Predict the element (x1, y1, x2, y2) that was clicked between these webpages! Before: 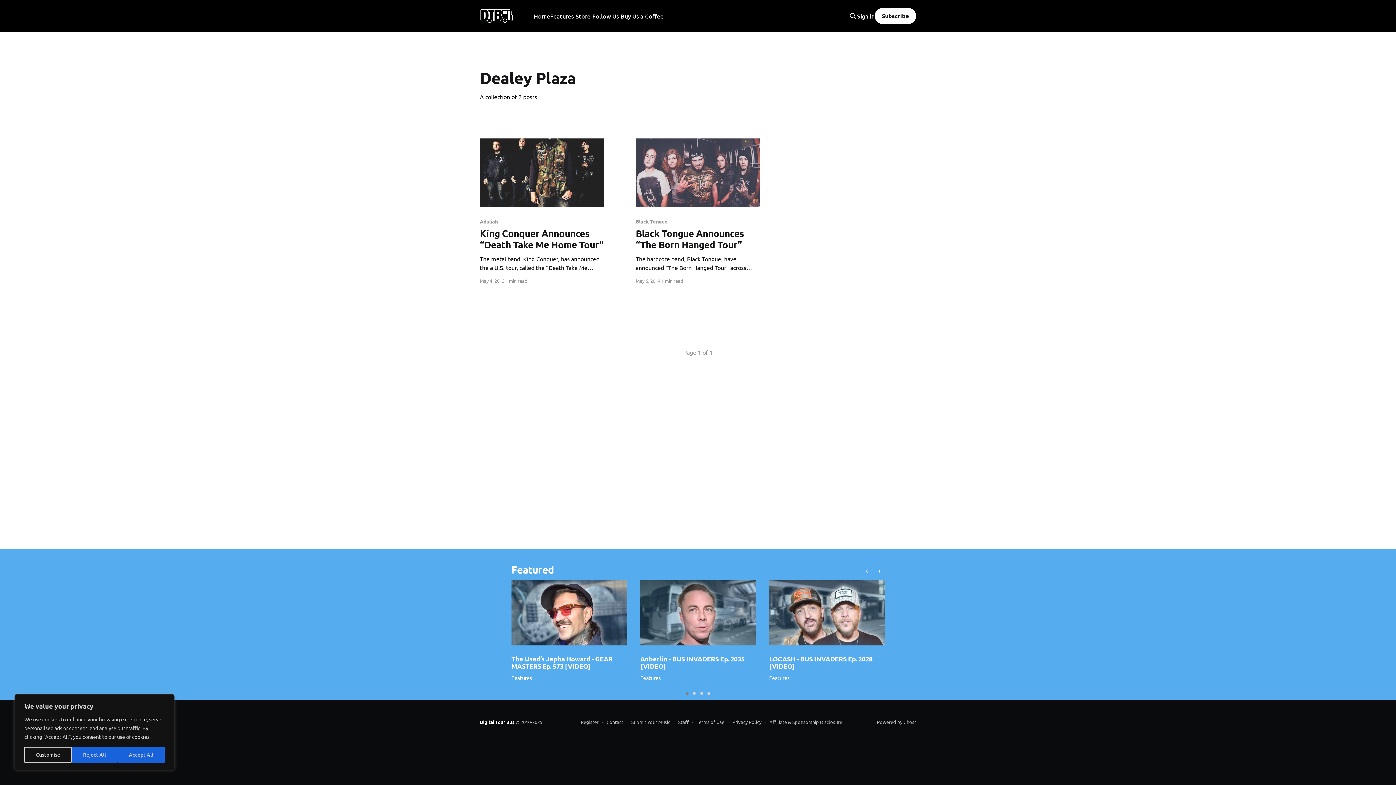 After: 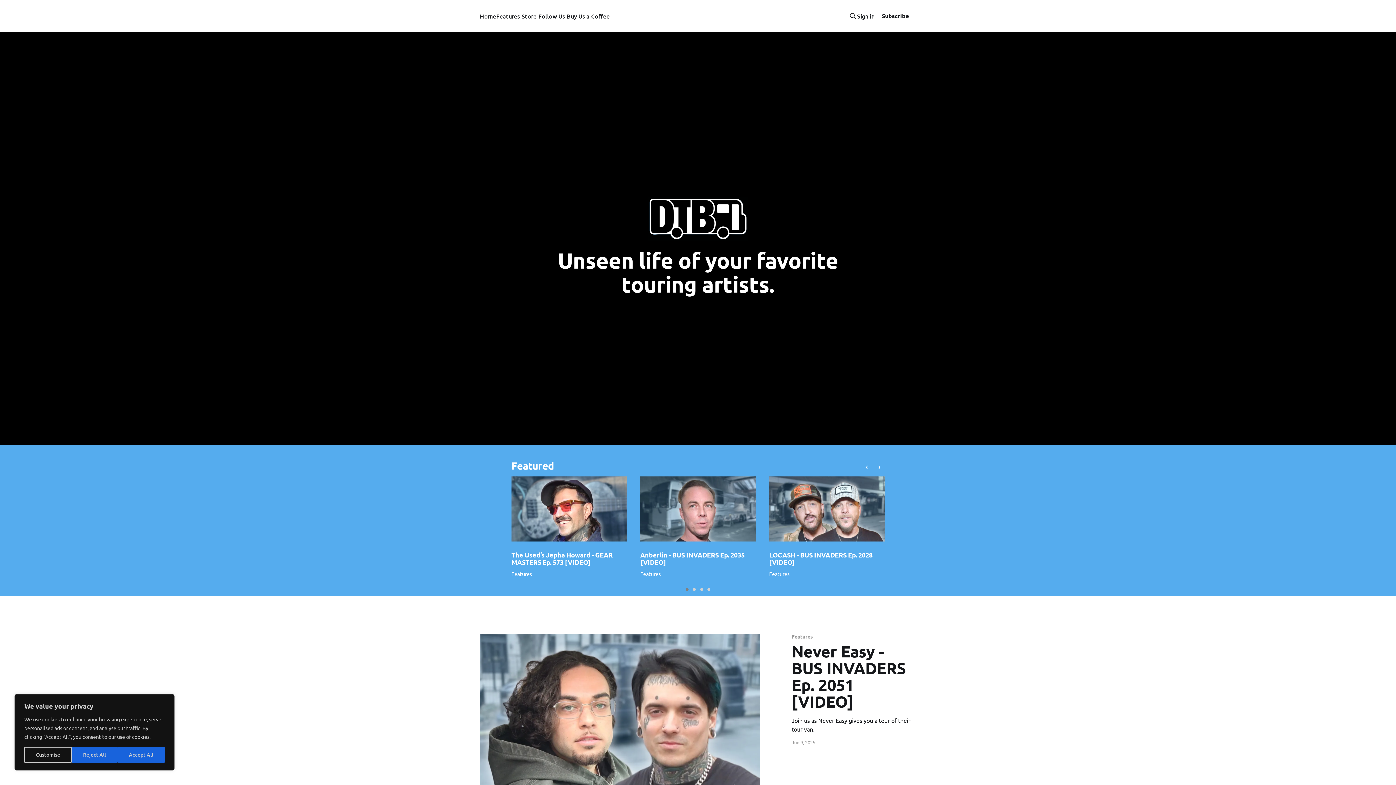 Action: bbox: (620, 11, 663, 21) label: Buy Us a Coffee